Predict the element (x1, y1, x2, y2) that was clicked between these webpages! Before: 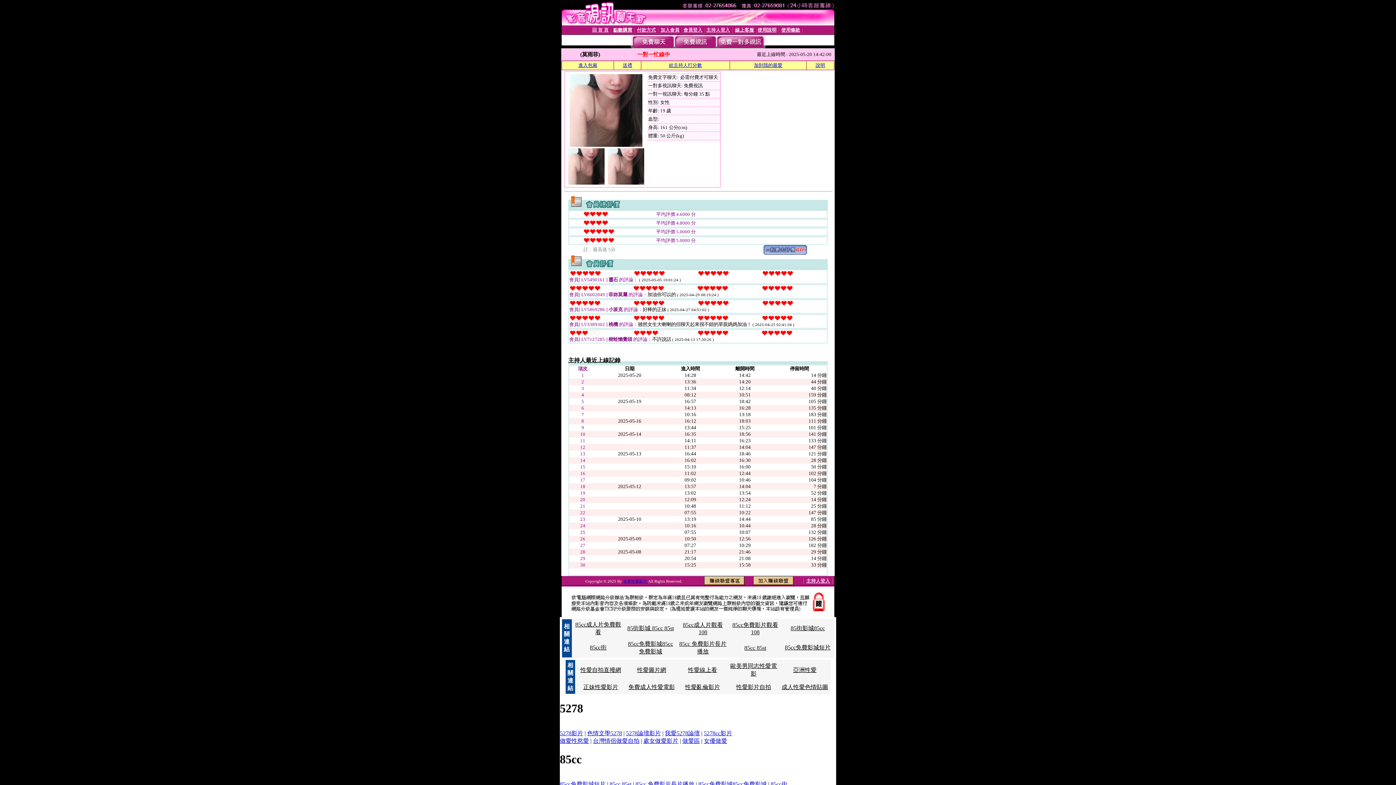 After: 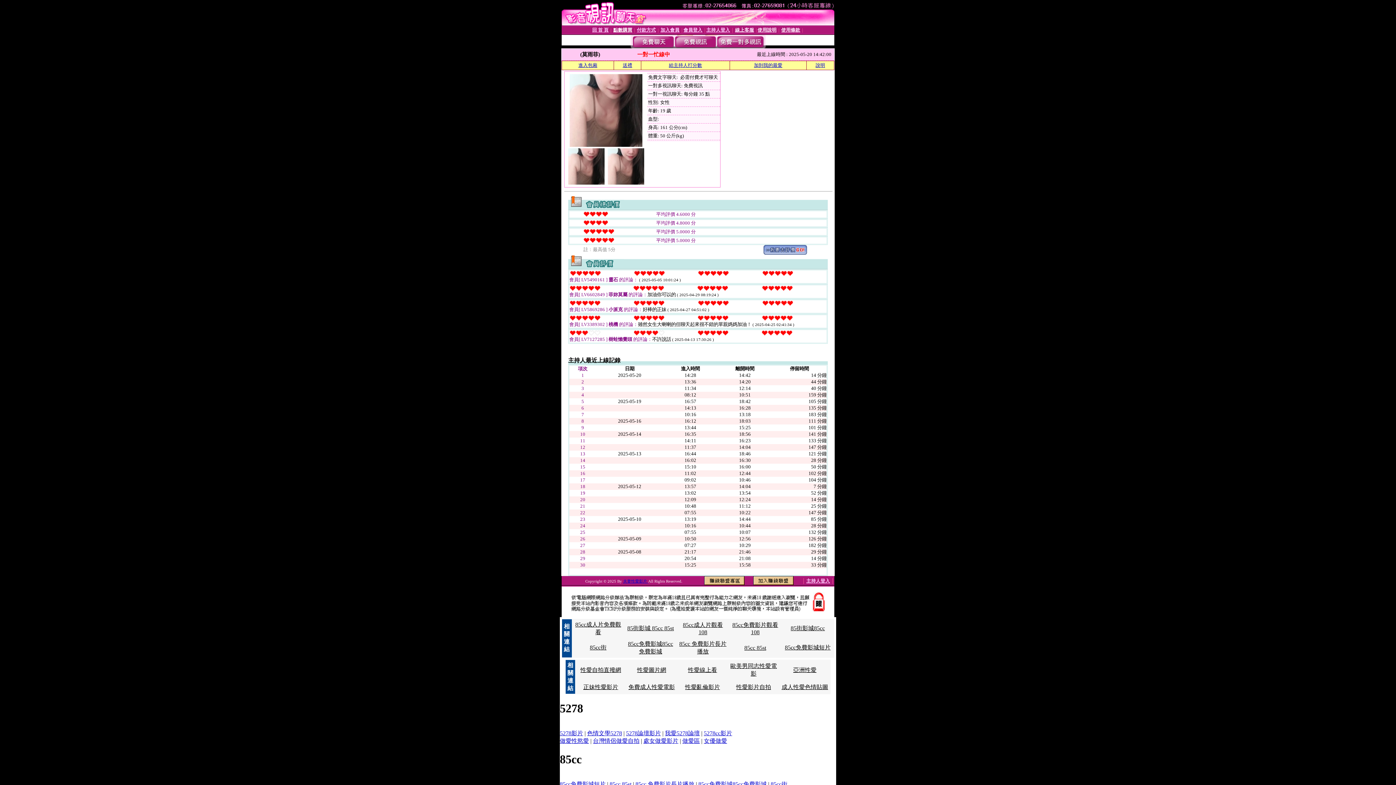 Action: label: 性愛亂倫影片 bbox: (685, 684, 720, 690)